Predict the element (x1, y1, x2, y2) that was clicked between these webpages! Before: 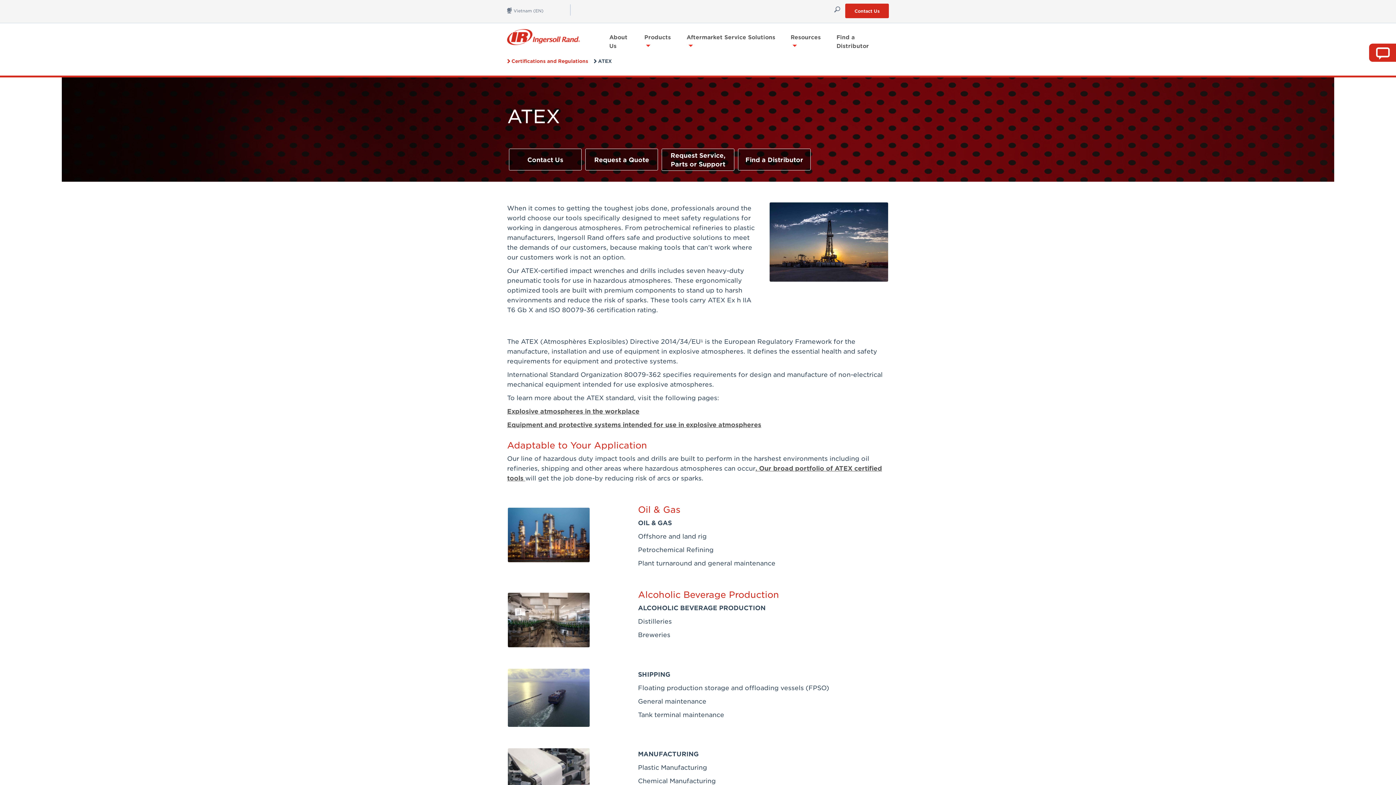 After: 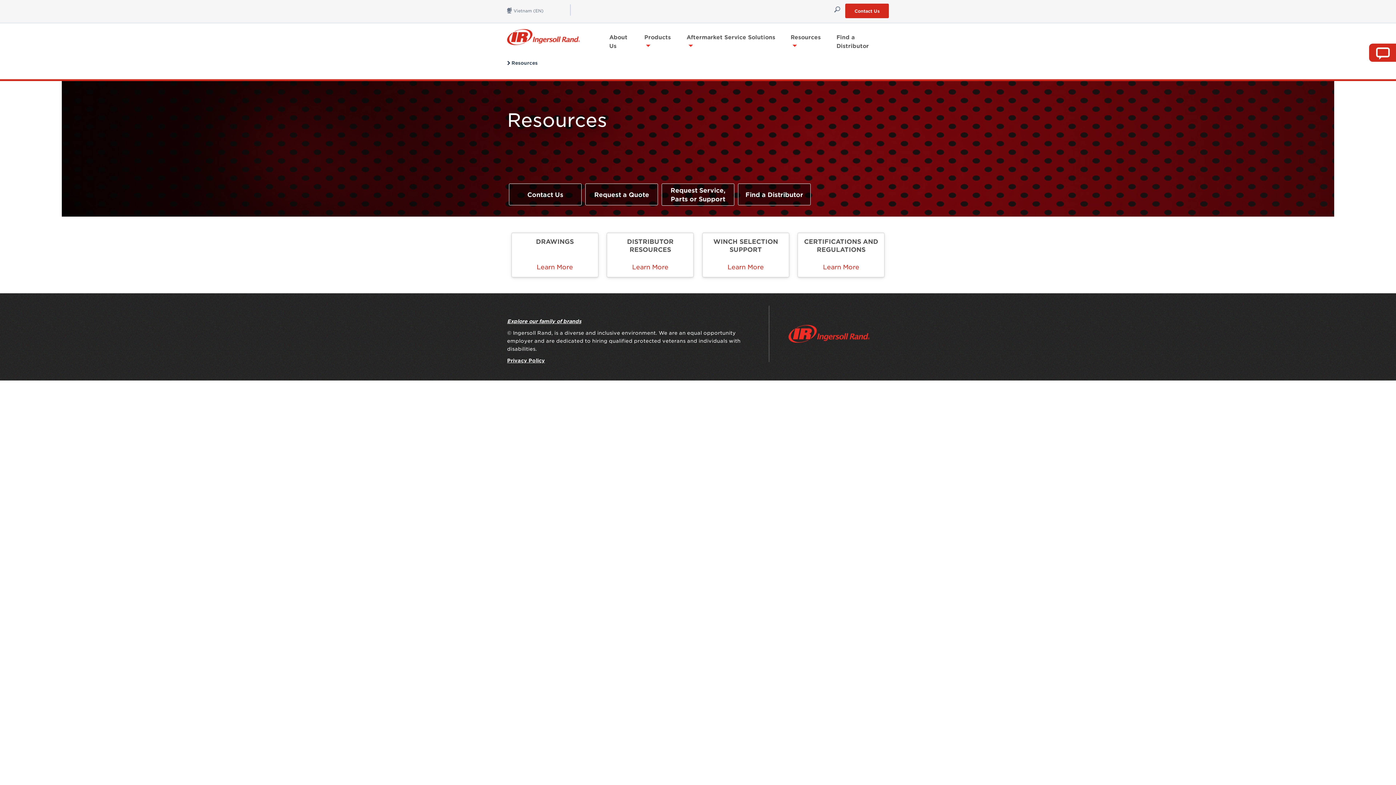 Action: label: Resources  bbox: (786, 30, 832, 43)